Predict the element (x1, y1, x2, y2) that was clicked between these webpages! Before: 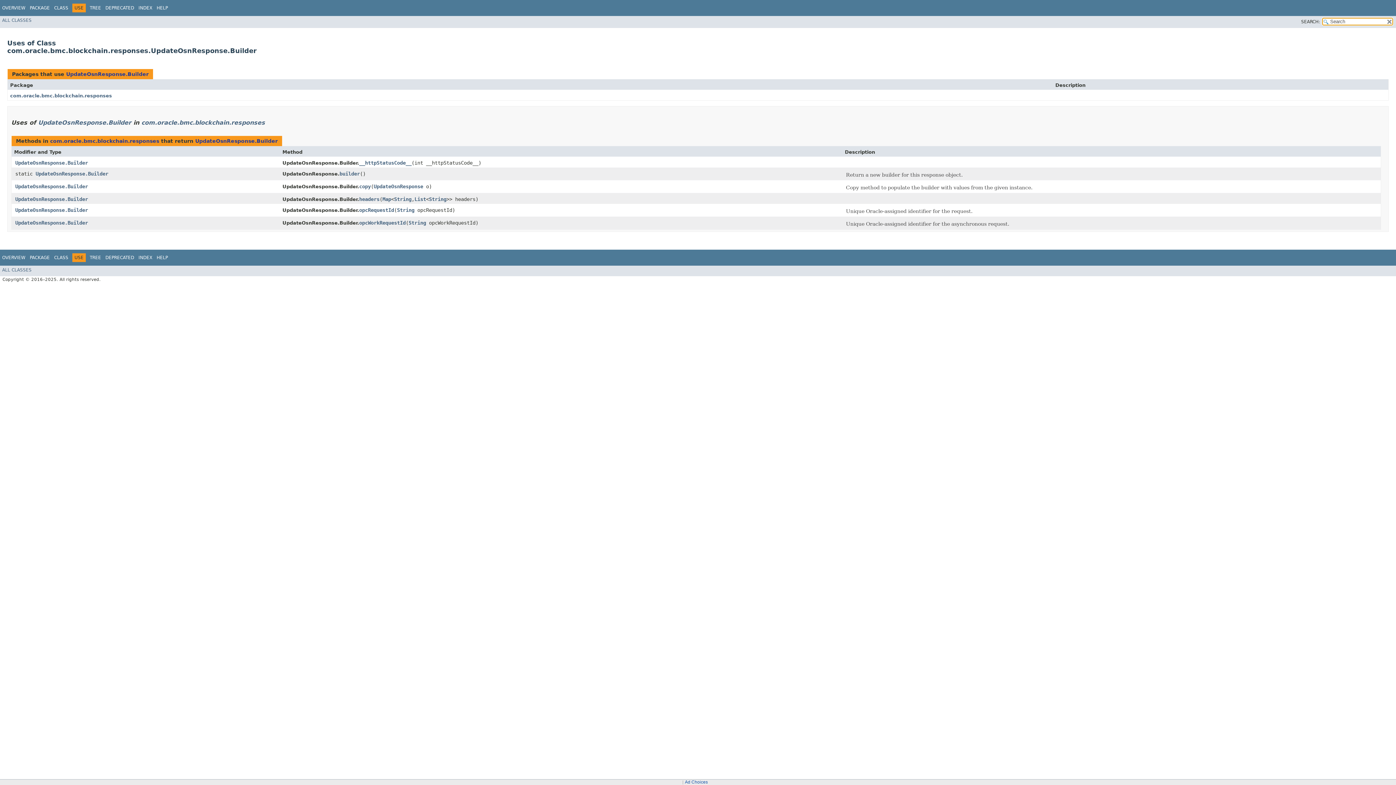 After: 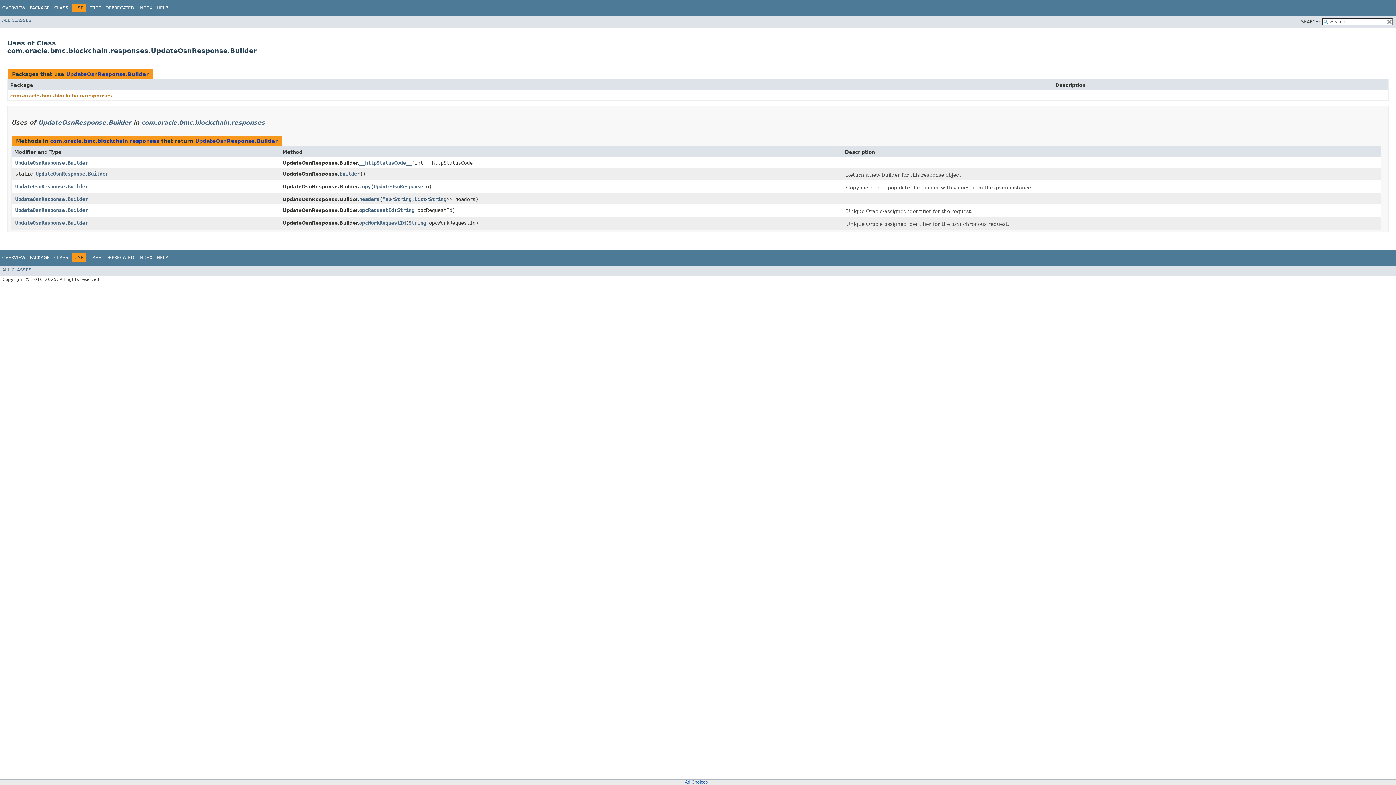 Action: bbox: (10, 93, 112, 98) label: com.oracle.bmc.blockchain.responses